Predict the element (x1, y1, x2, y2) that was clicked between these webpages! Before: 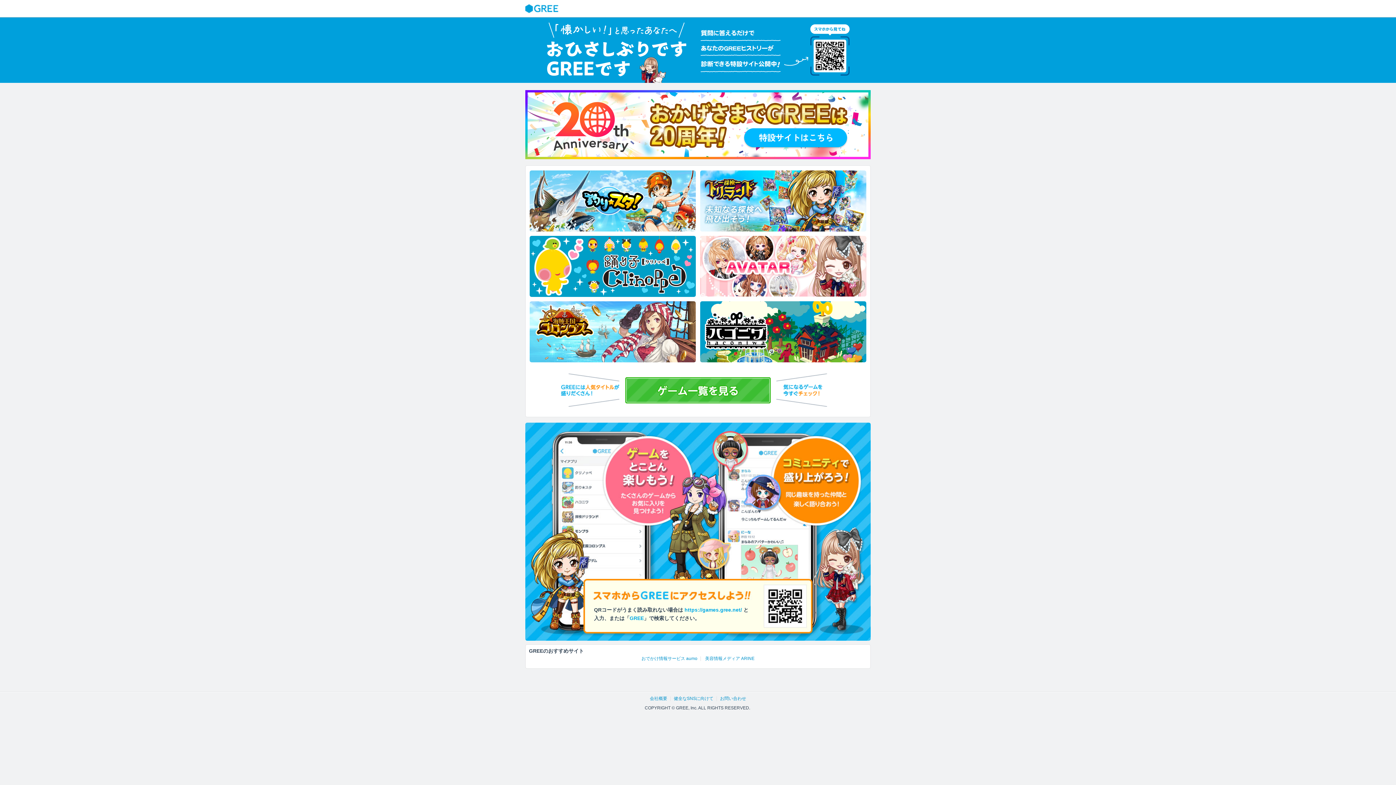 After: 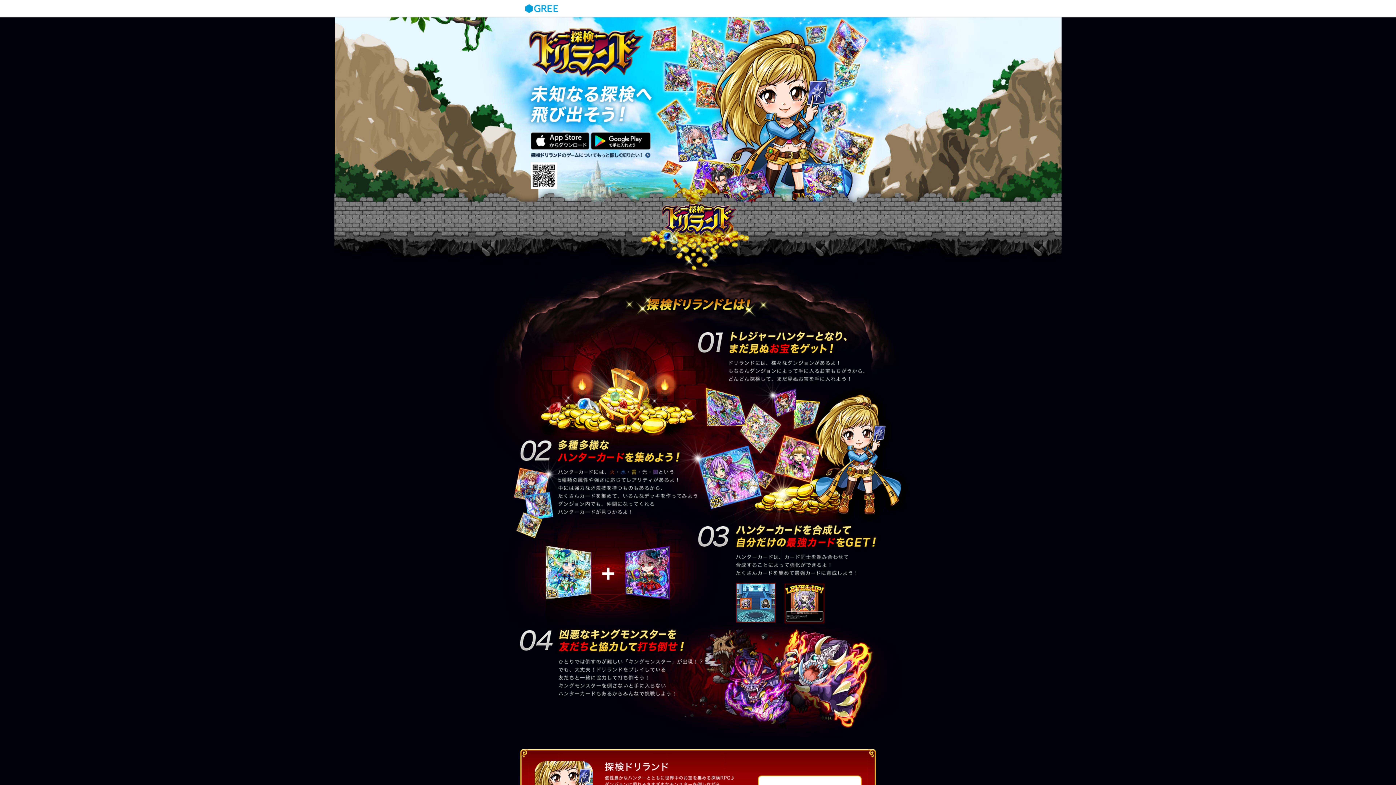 Action: bbox: (700, 170, 866, 231)